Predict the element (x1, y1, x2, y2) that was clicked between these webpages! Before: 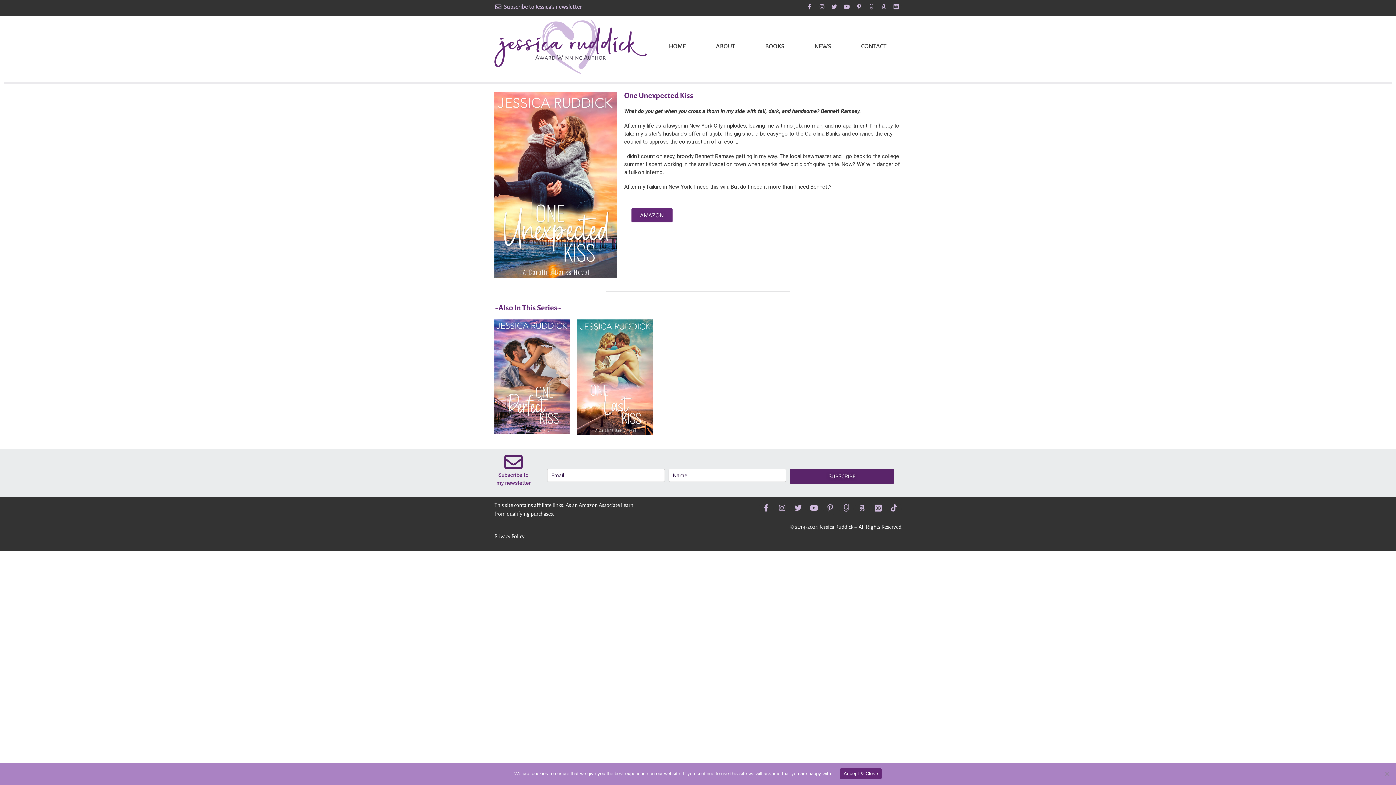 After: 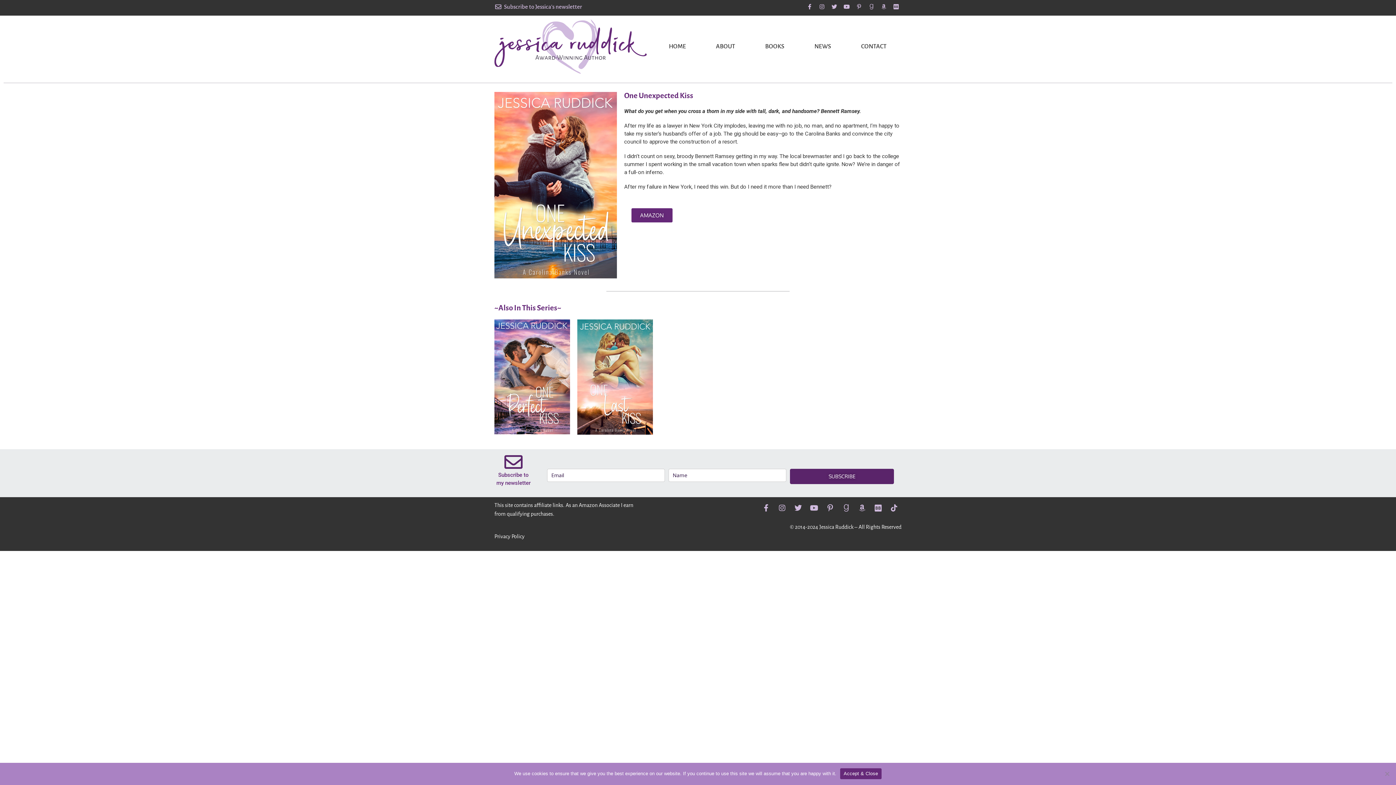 Action: bbox: (853, 1, 864, 12) label: Pinterest-p